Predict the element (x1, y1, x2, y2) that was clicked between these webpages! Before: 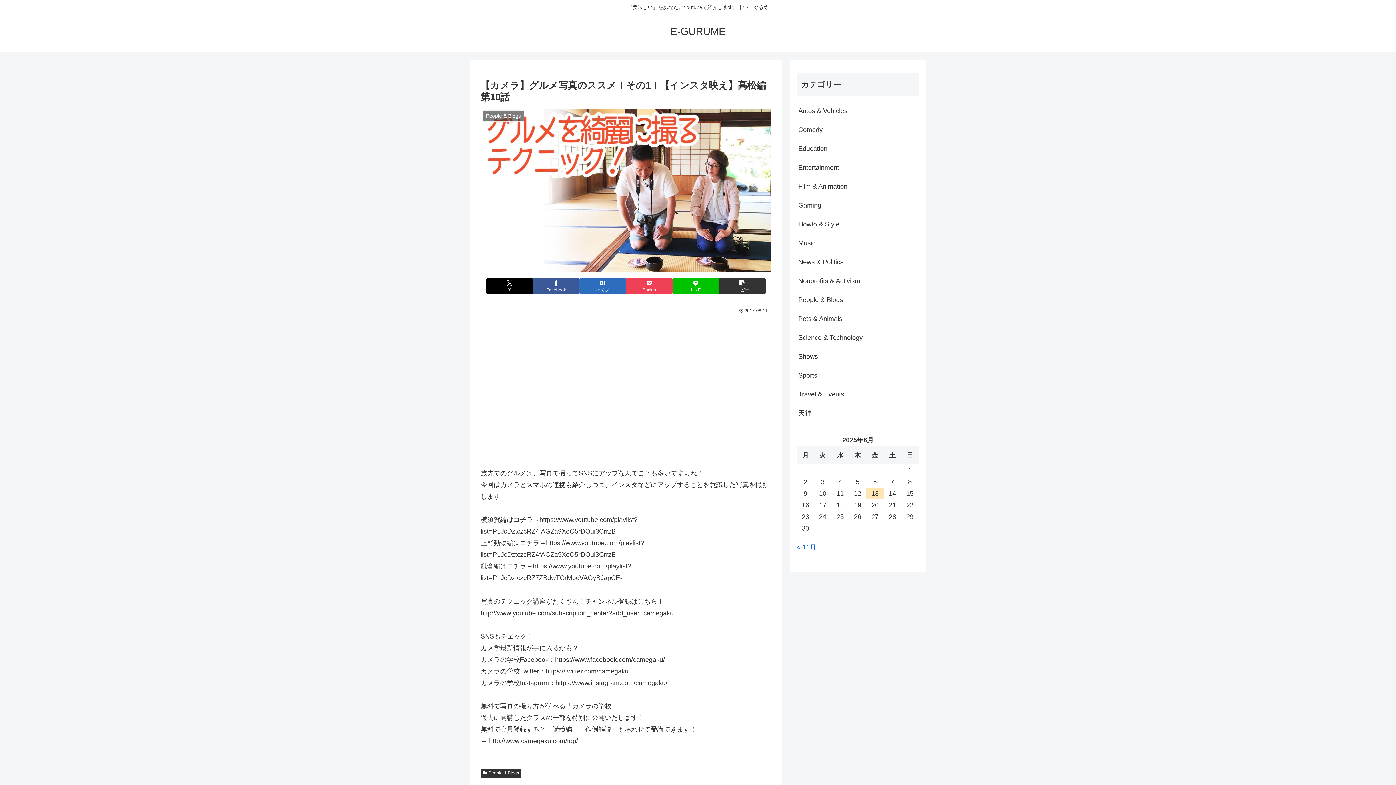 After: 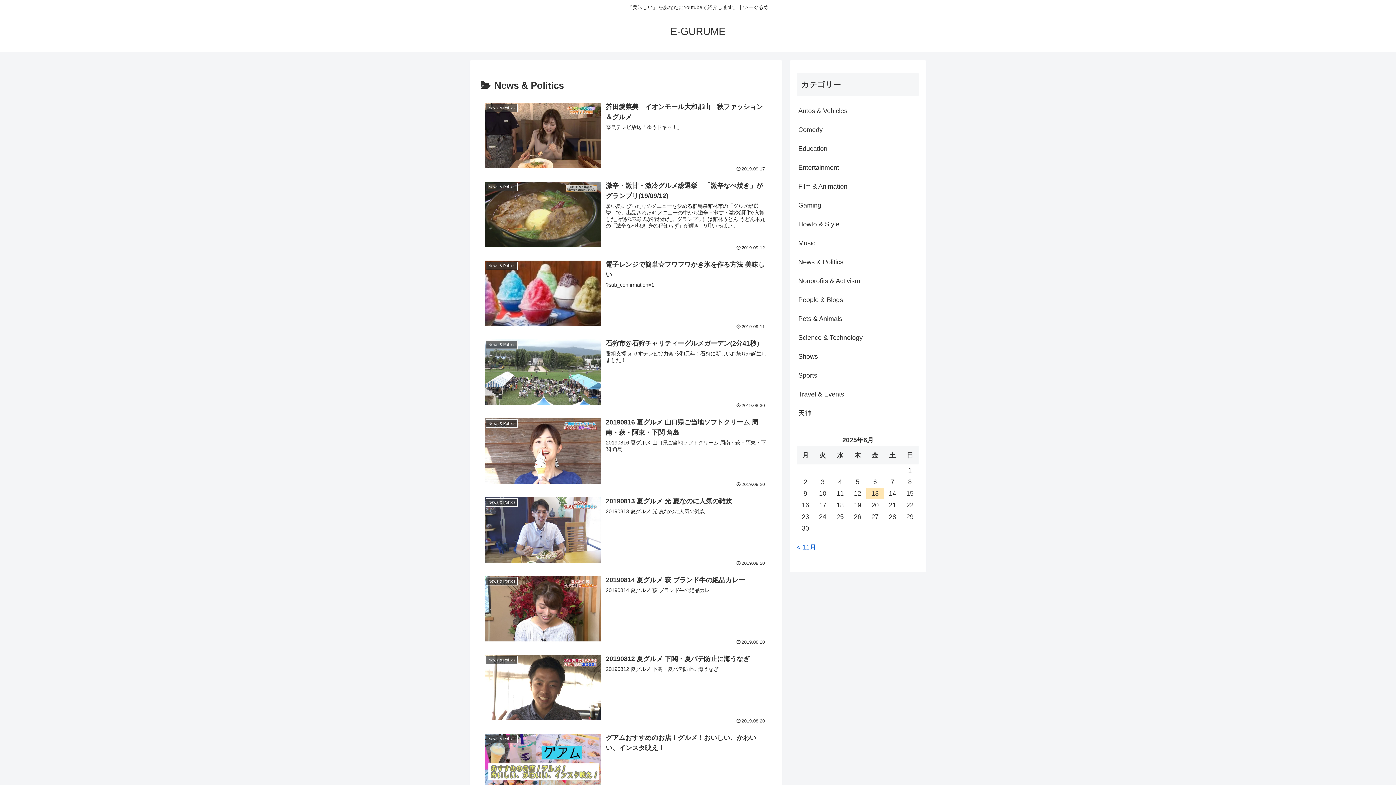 Action: label: News & Politics bbox: (797, 252, 919, 271)